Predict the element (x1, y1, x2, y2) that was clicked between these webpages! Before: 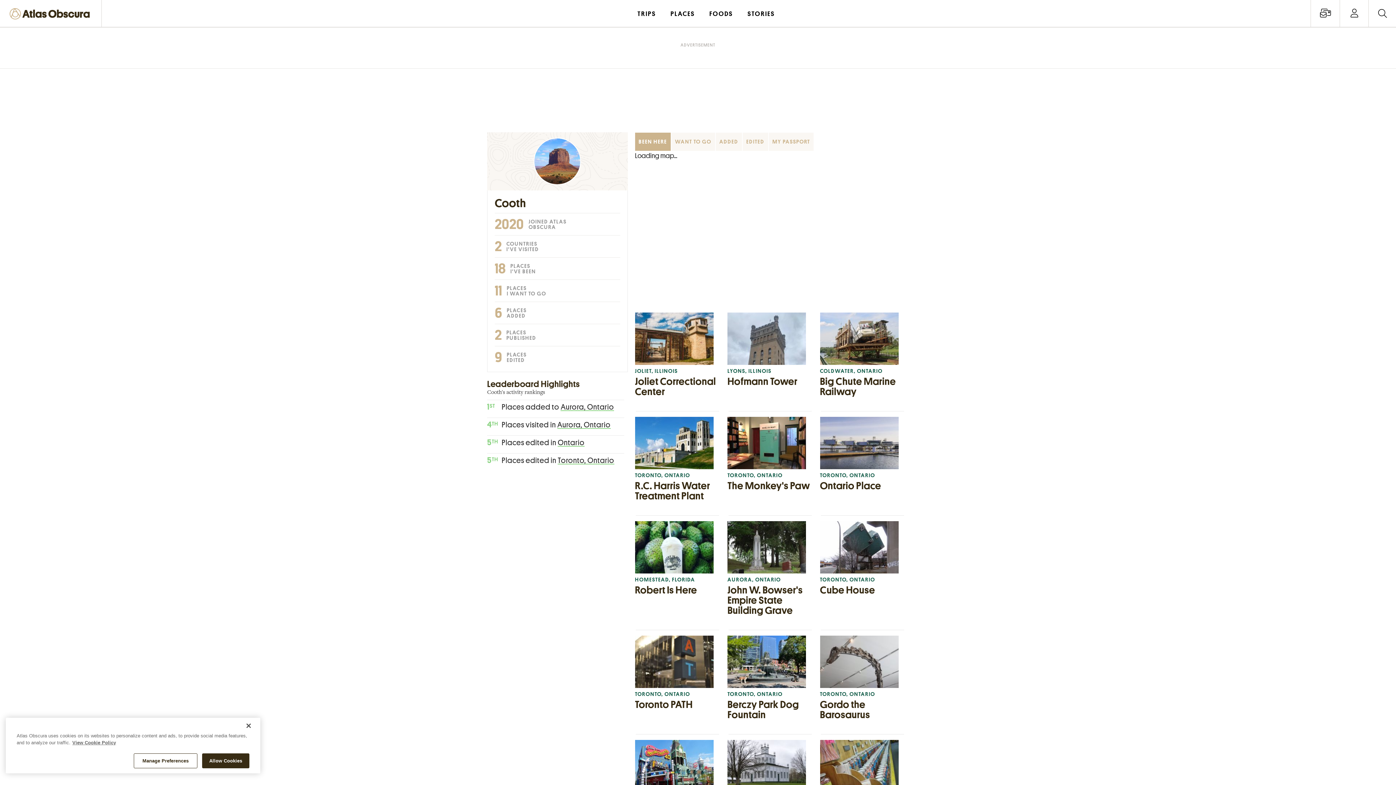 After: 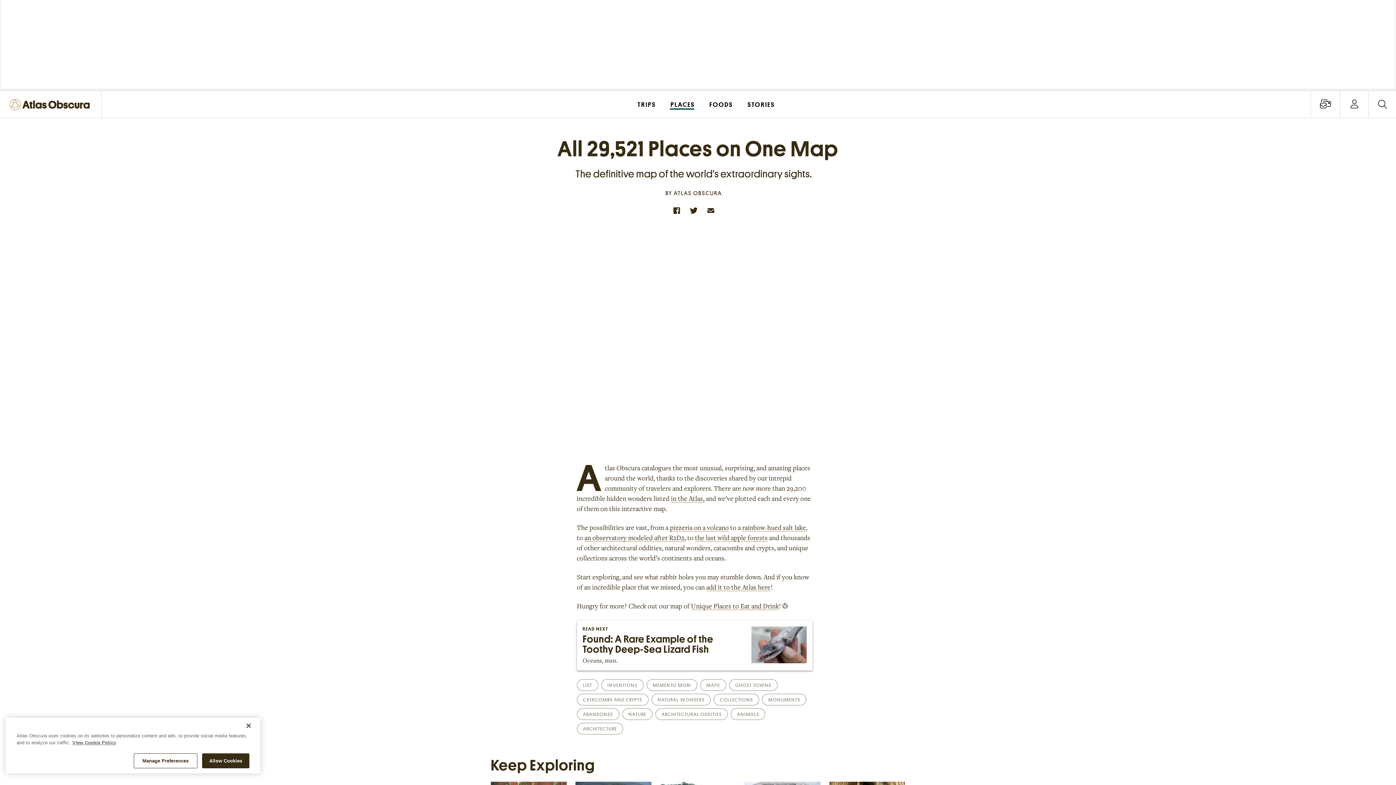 Action: bbox: (663, 0, 702, 26) label: PLACES